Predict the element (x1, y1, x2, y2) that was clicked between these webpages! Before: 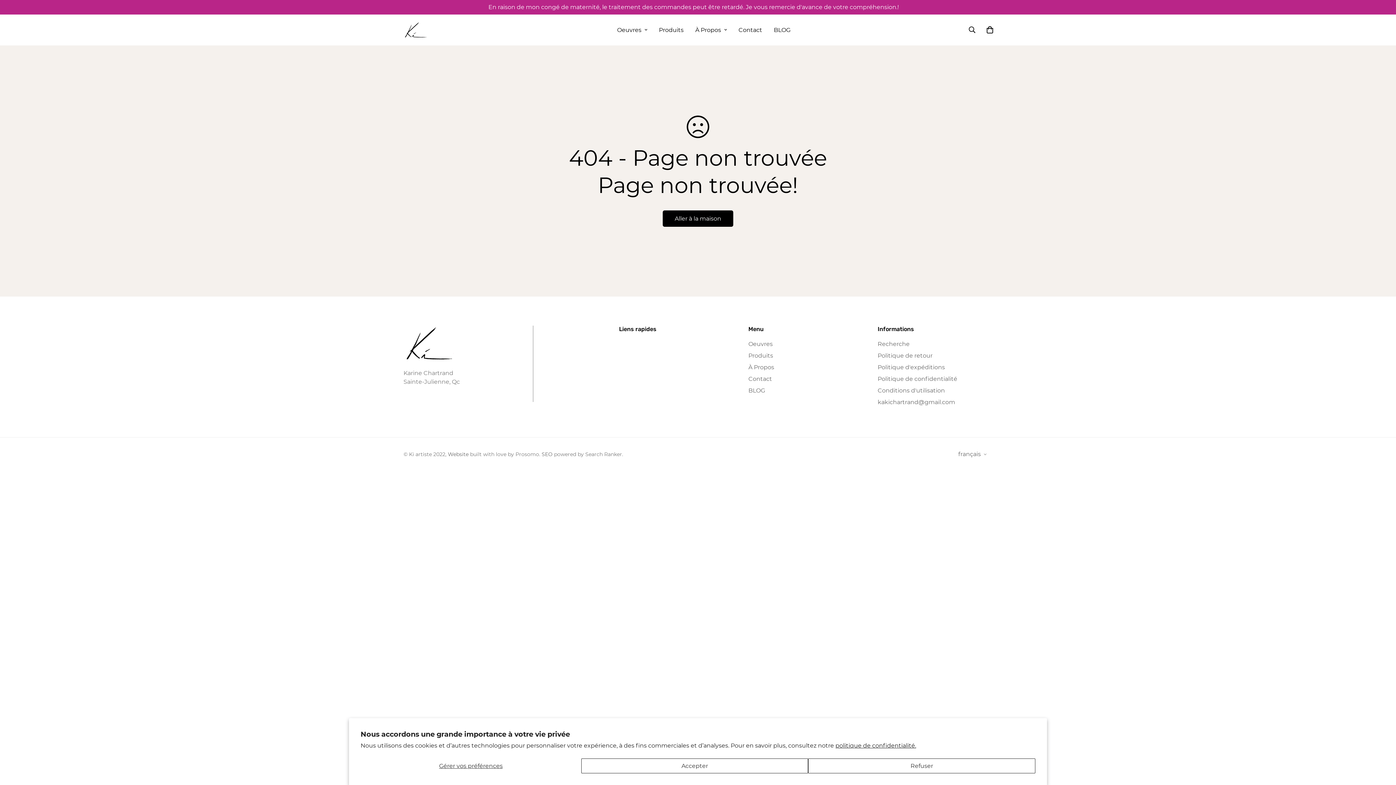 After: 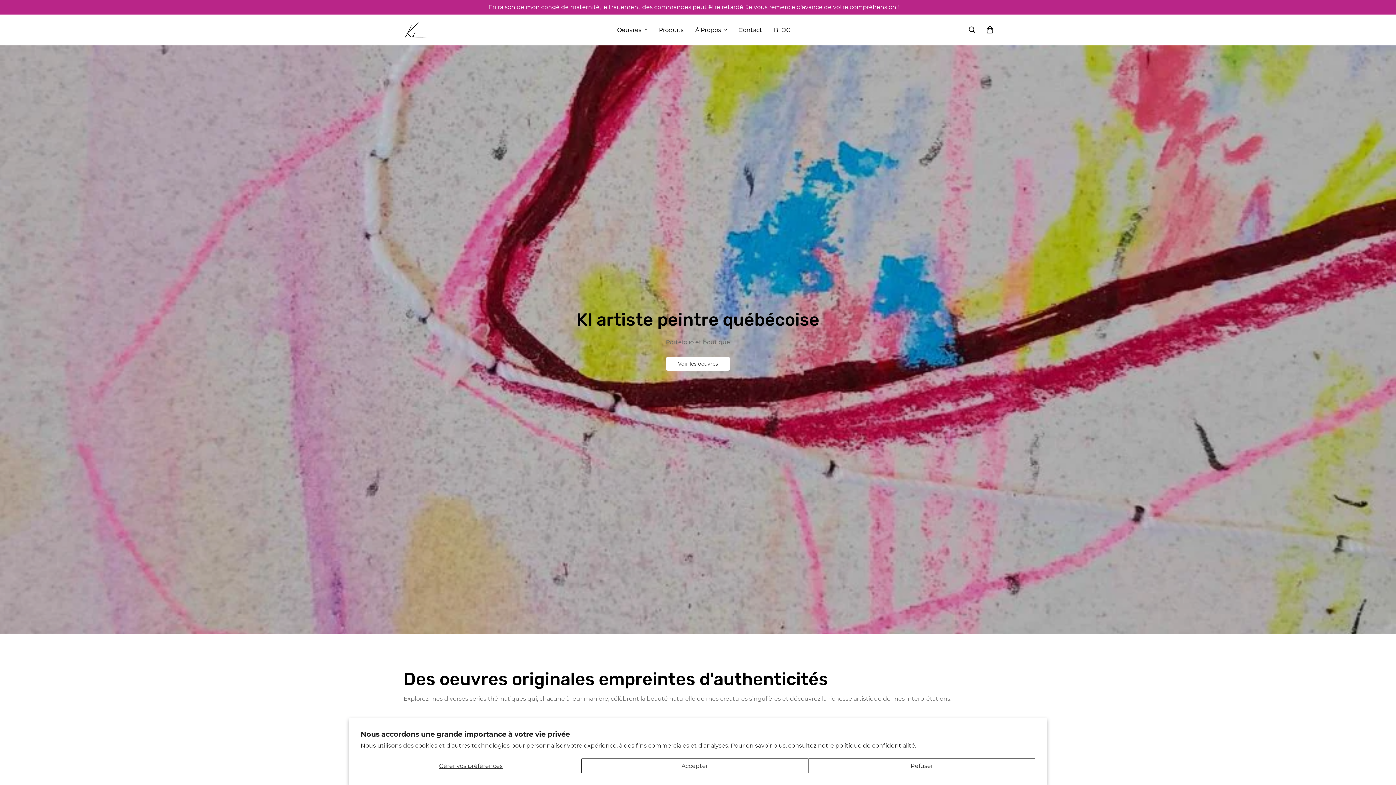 Action: bbox: (403, 14, 427, 45)